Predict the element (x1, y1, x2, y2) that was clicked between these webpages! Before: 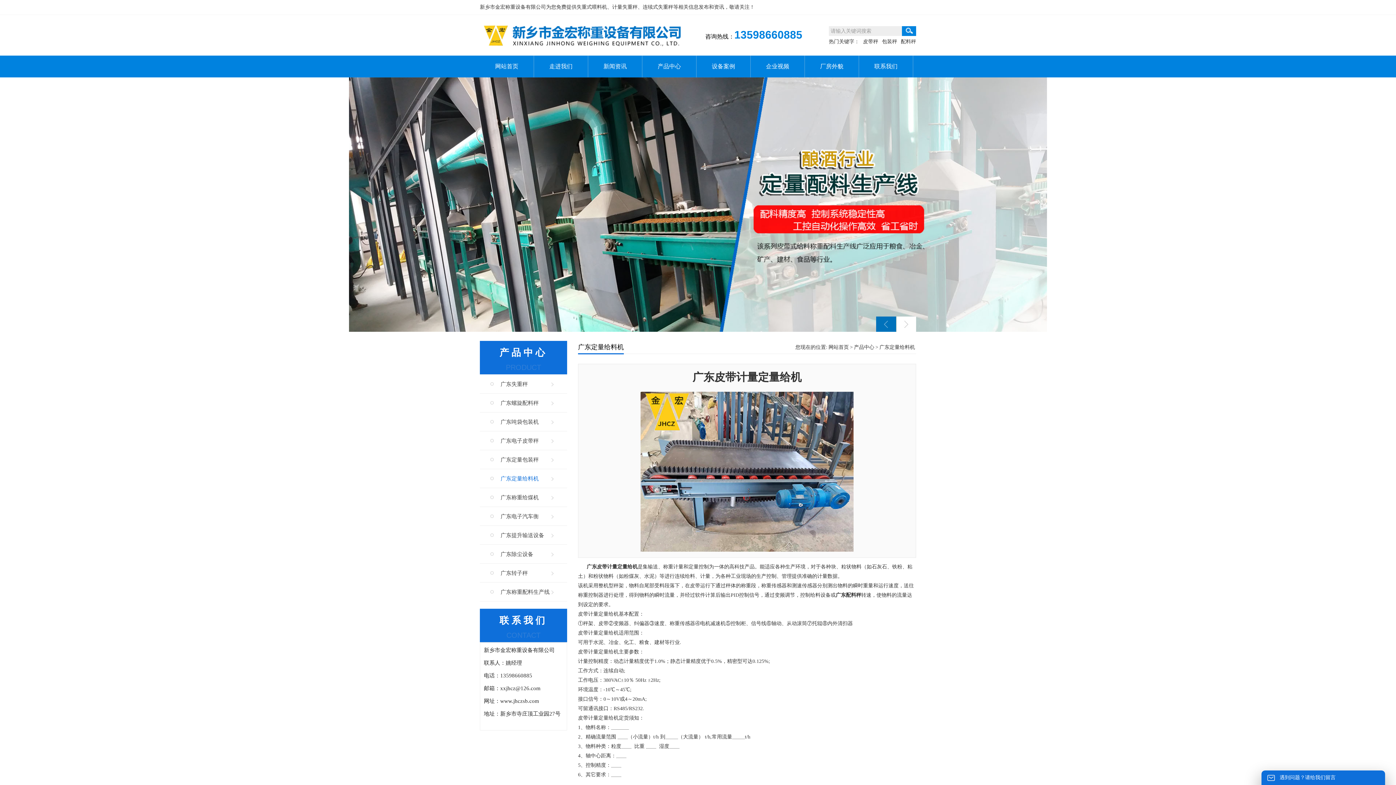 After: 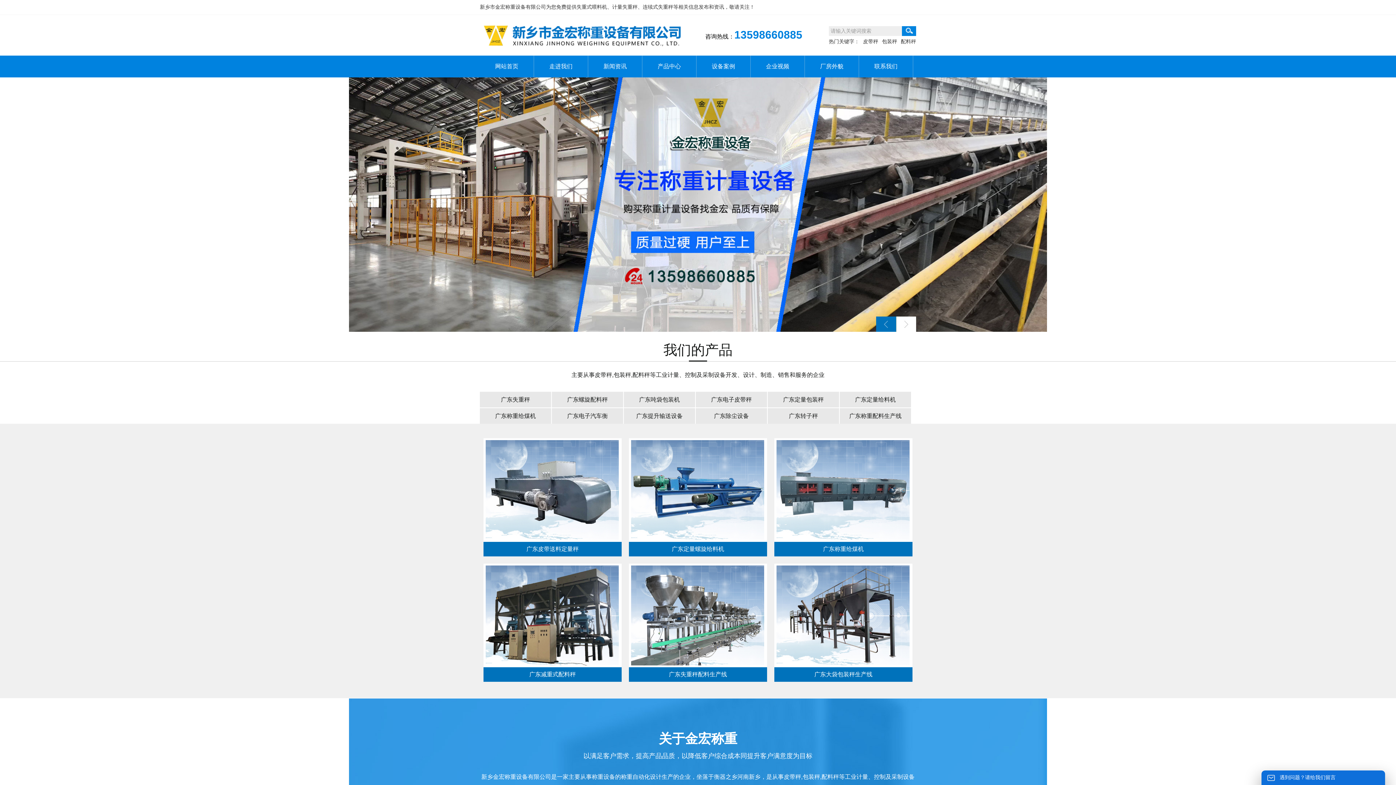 Action: bbox: (480, 55, 533, 77) label: 网站首页